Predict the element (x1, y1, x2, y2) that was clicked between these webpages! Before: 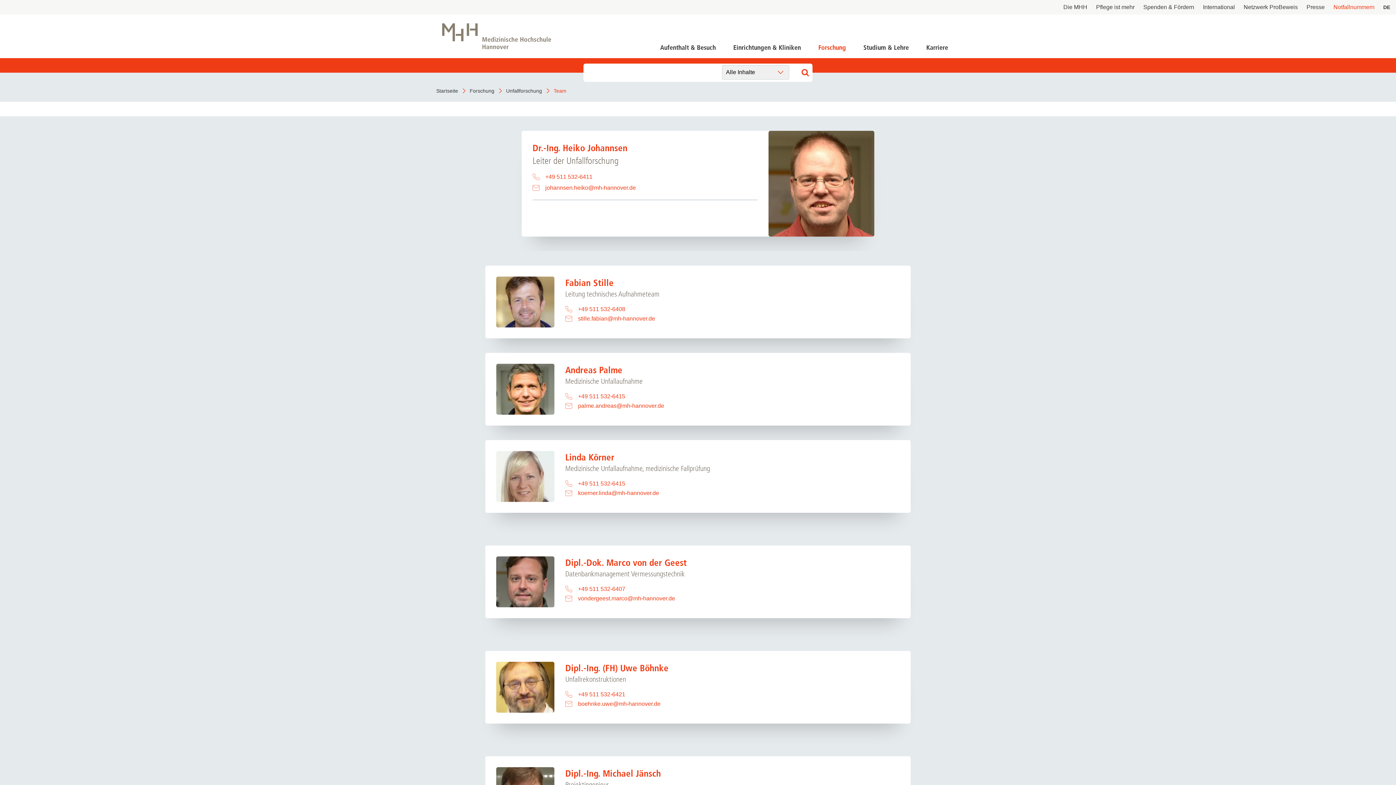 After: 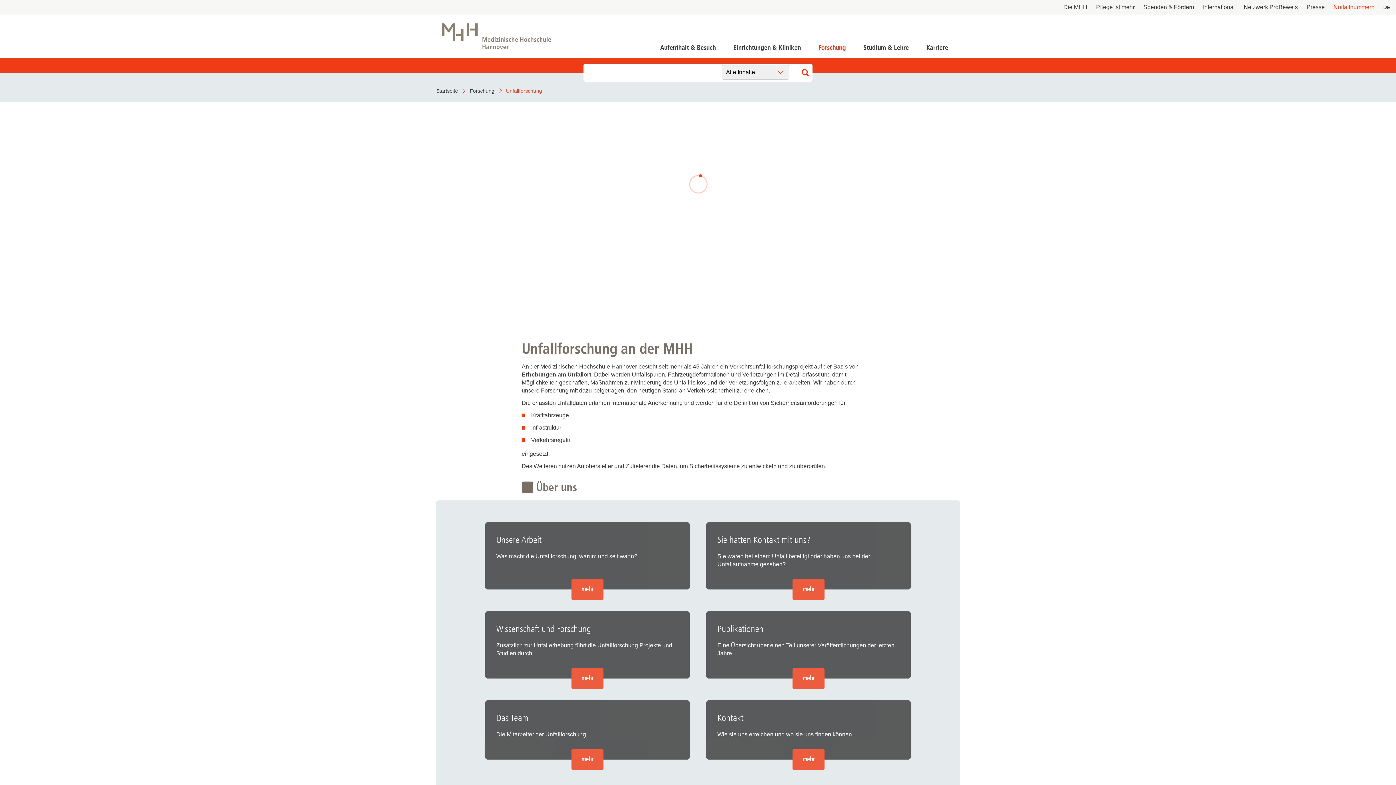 Action: bbox: (506, 87, 553, 94) label: Unfallforschung